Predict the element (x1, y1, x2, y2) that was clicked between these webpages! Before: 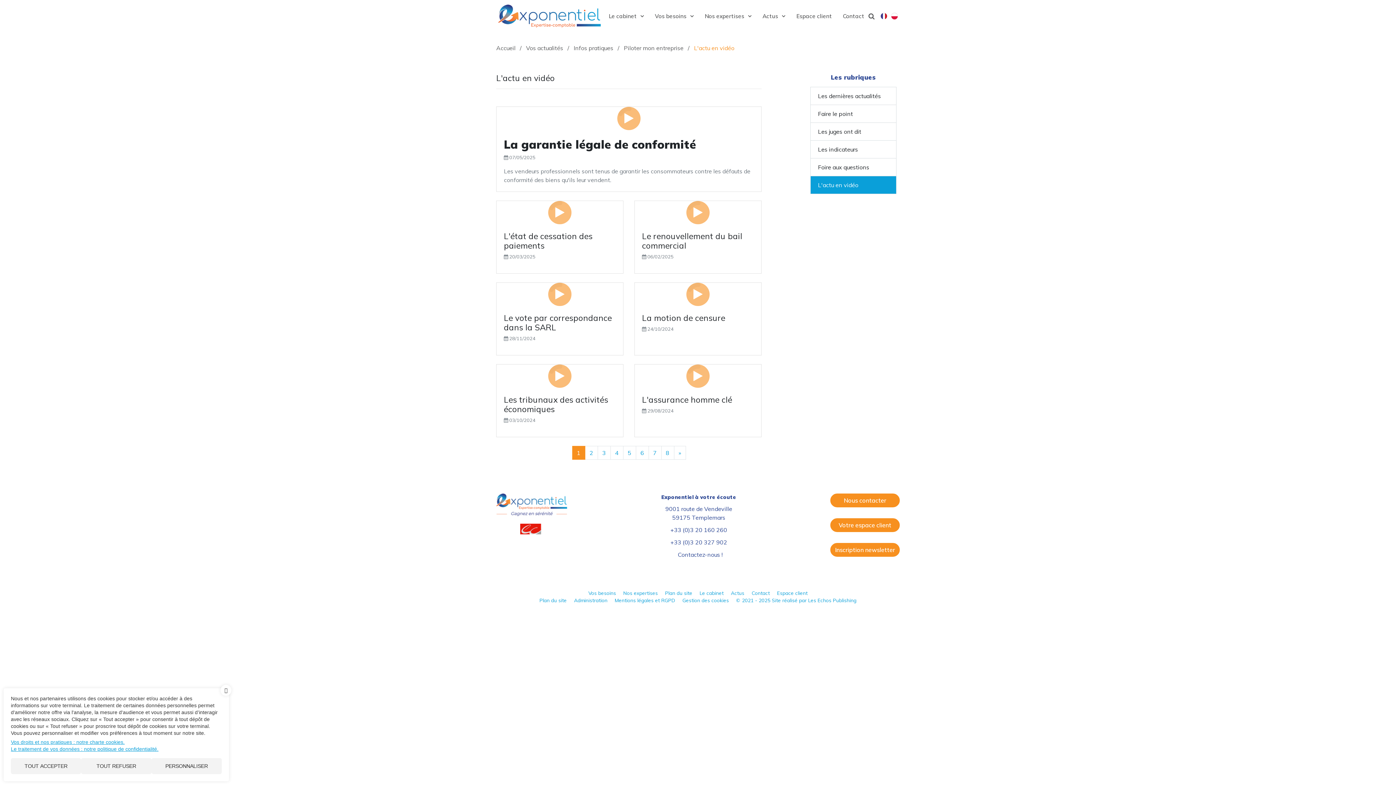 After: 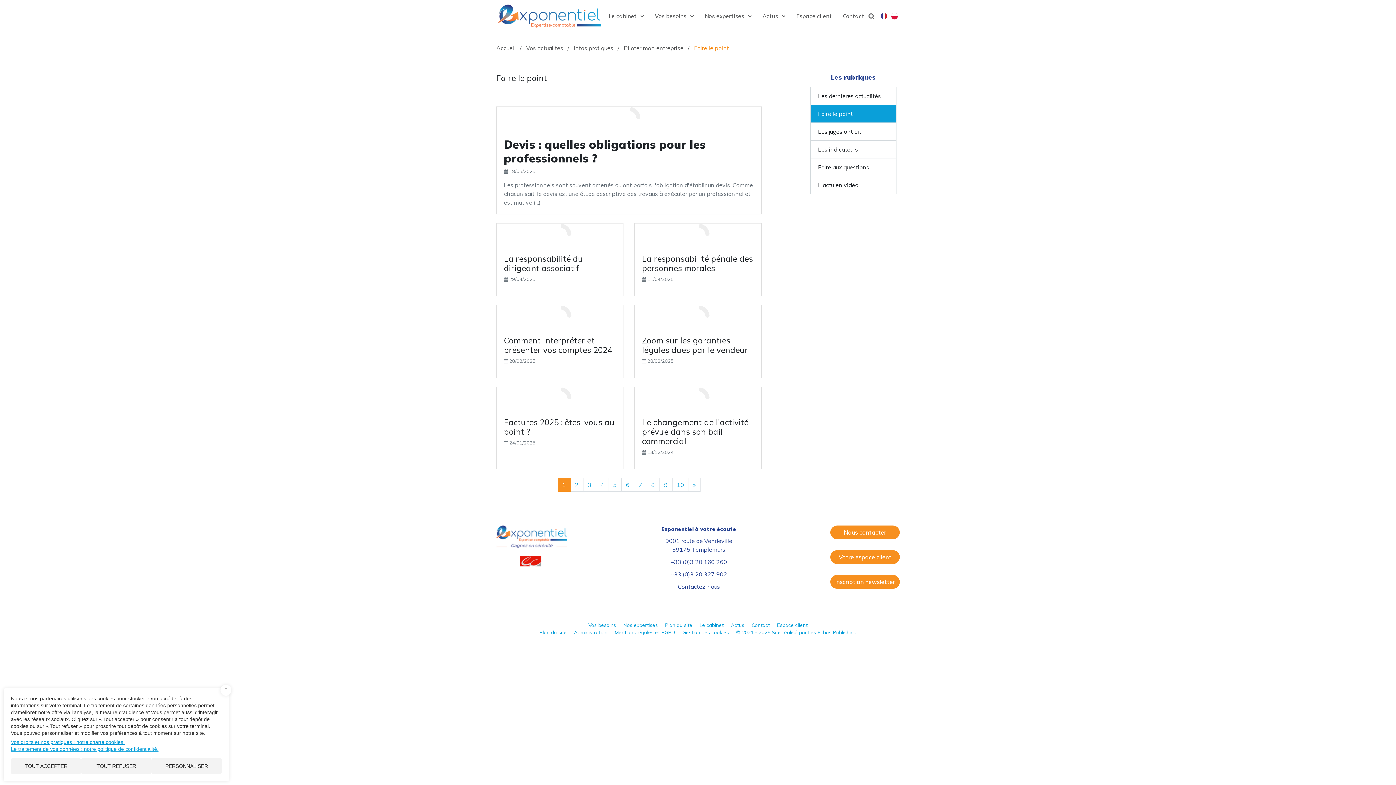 Action: bbox: (818, 110, 853, 117) label: Faire le point